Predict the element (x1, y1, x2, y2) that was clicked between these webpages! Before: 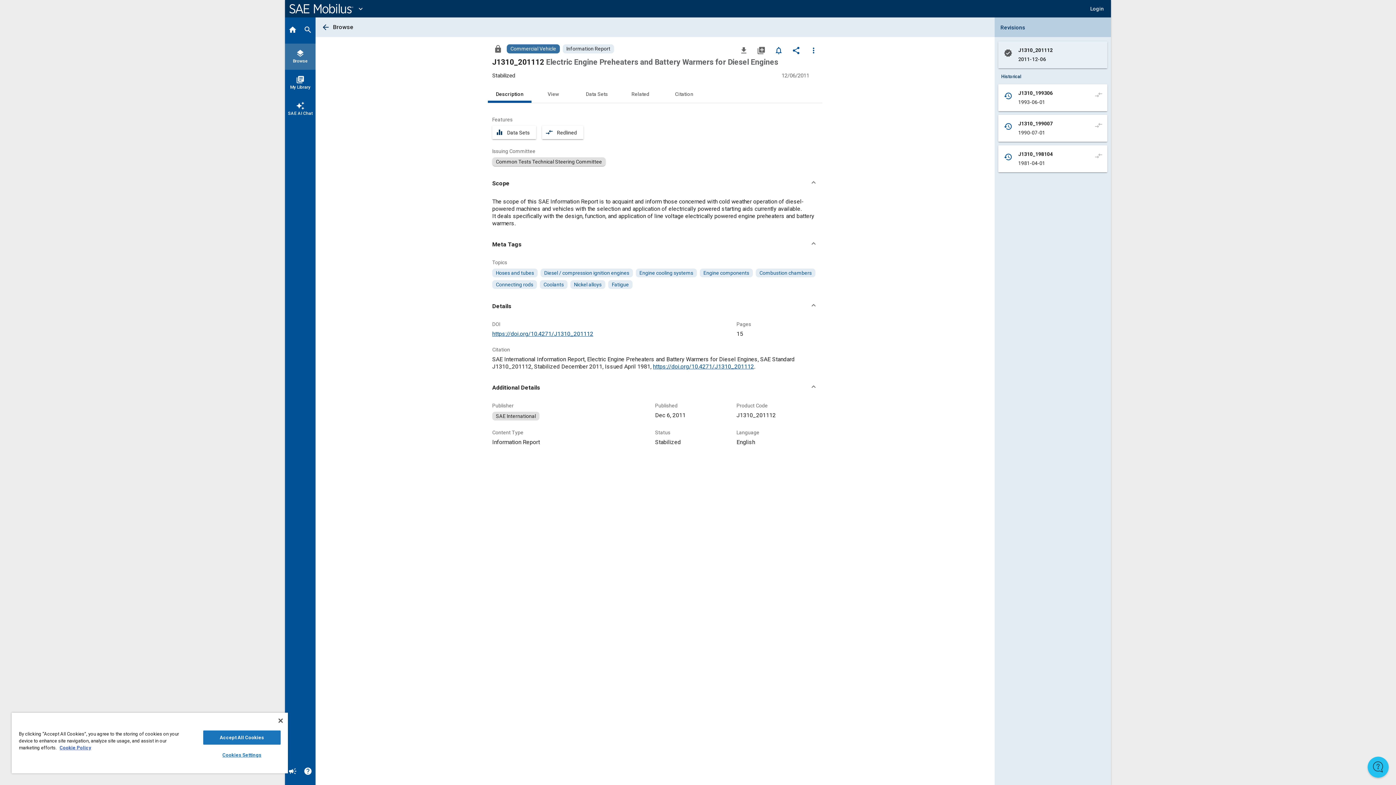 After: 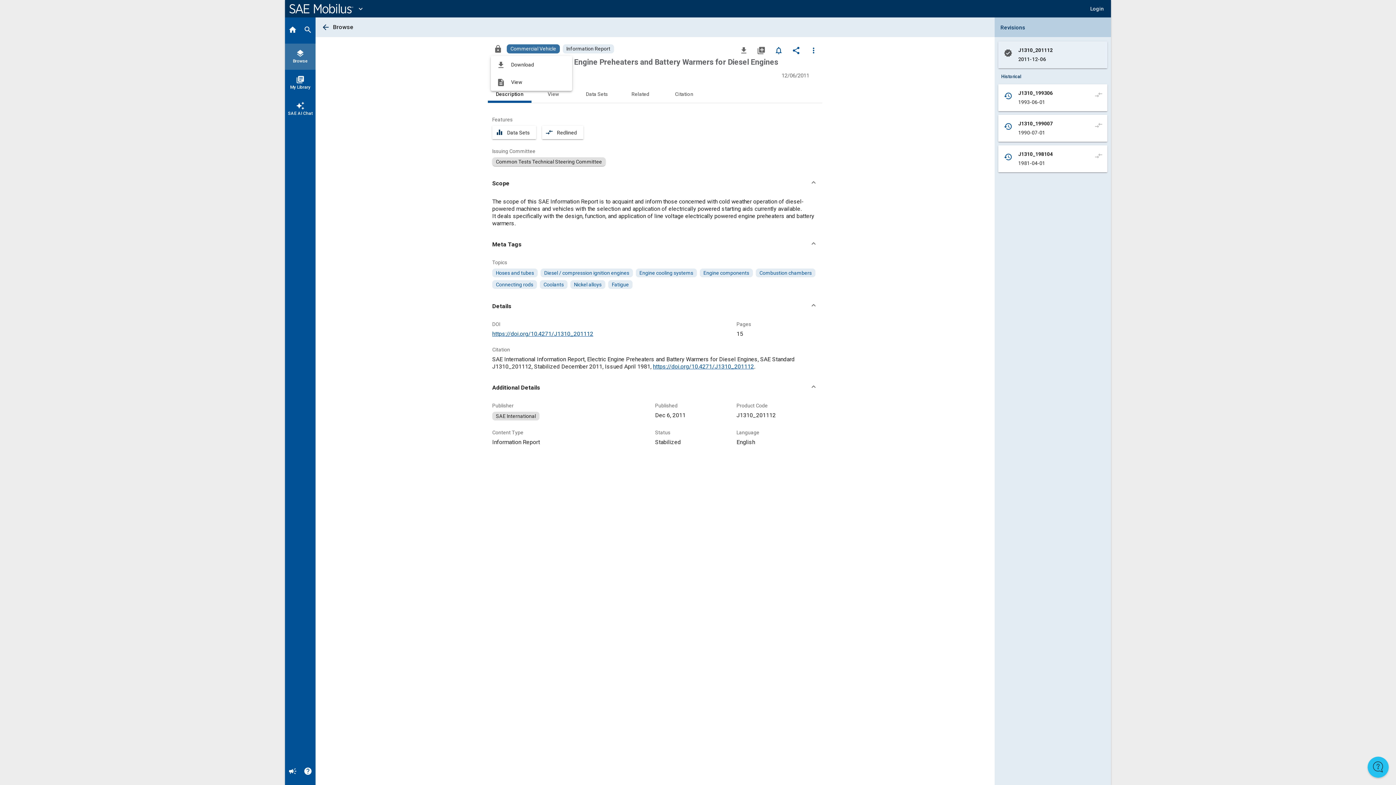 Action: label: Access bbox: (490, 41, 505, 56)